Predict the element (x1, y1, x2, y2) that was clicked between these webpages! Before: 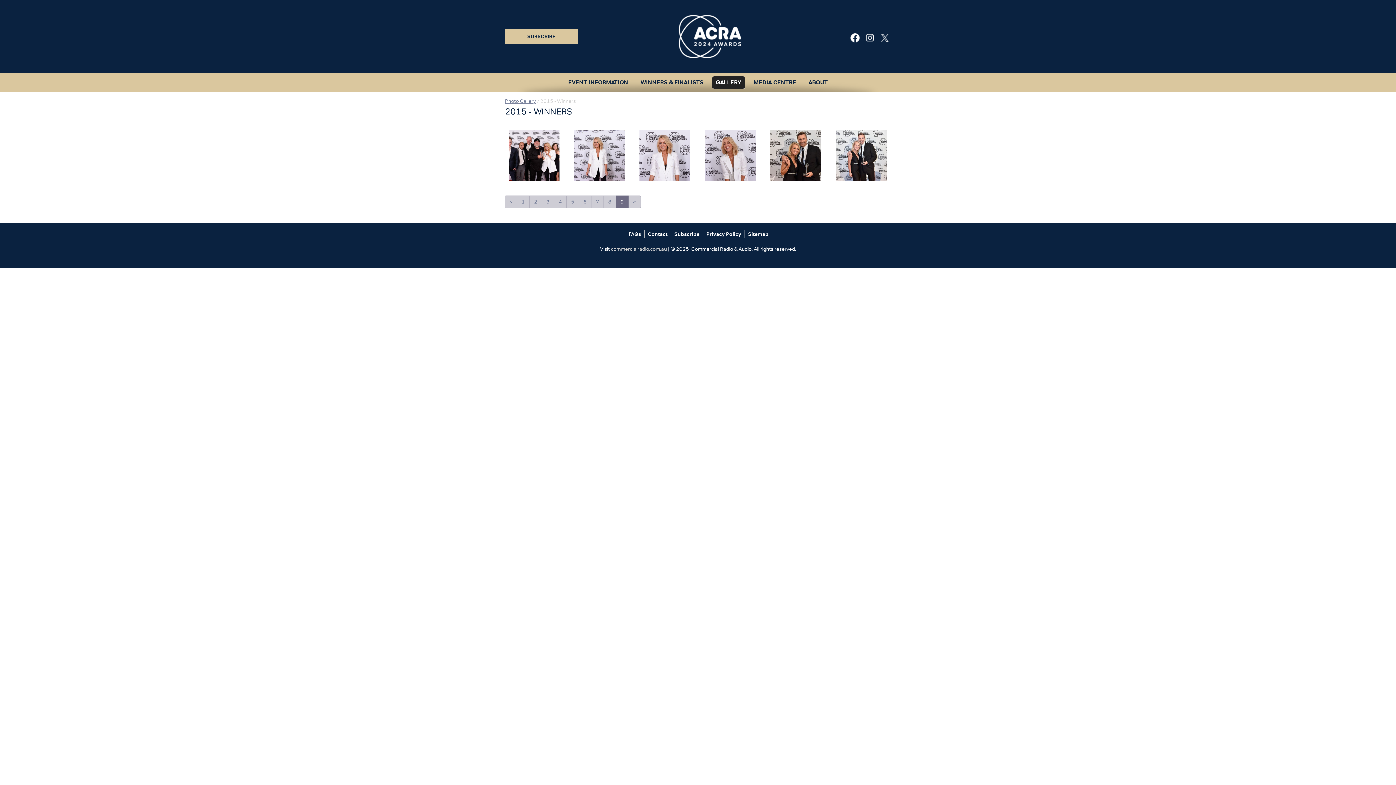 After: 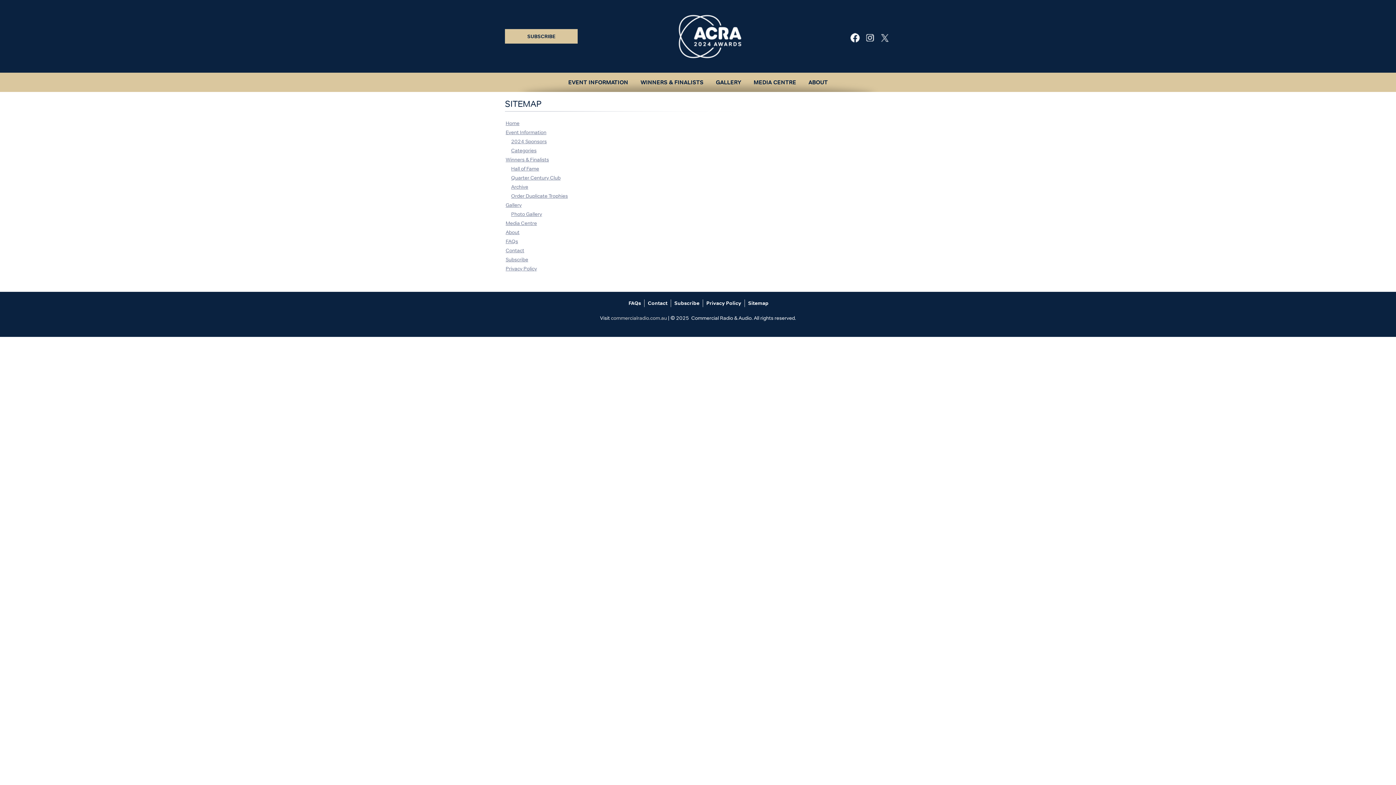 Action: bbox: (744, 230, 770, 238) label: Sitemap